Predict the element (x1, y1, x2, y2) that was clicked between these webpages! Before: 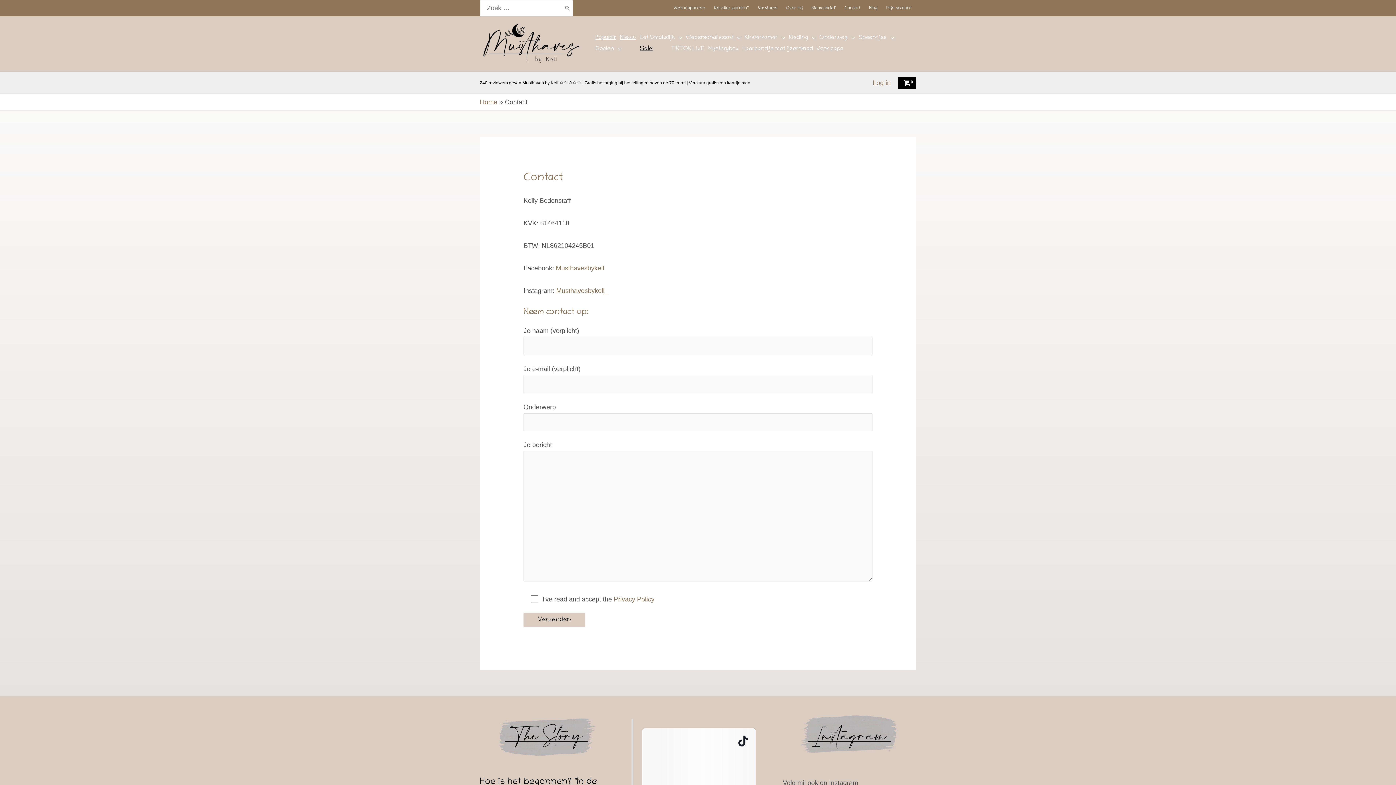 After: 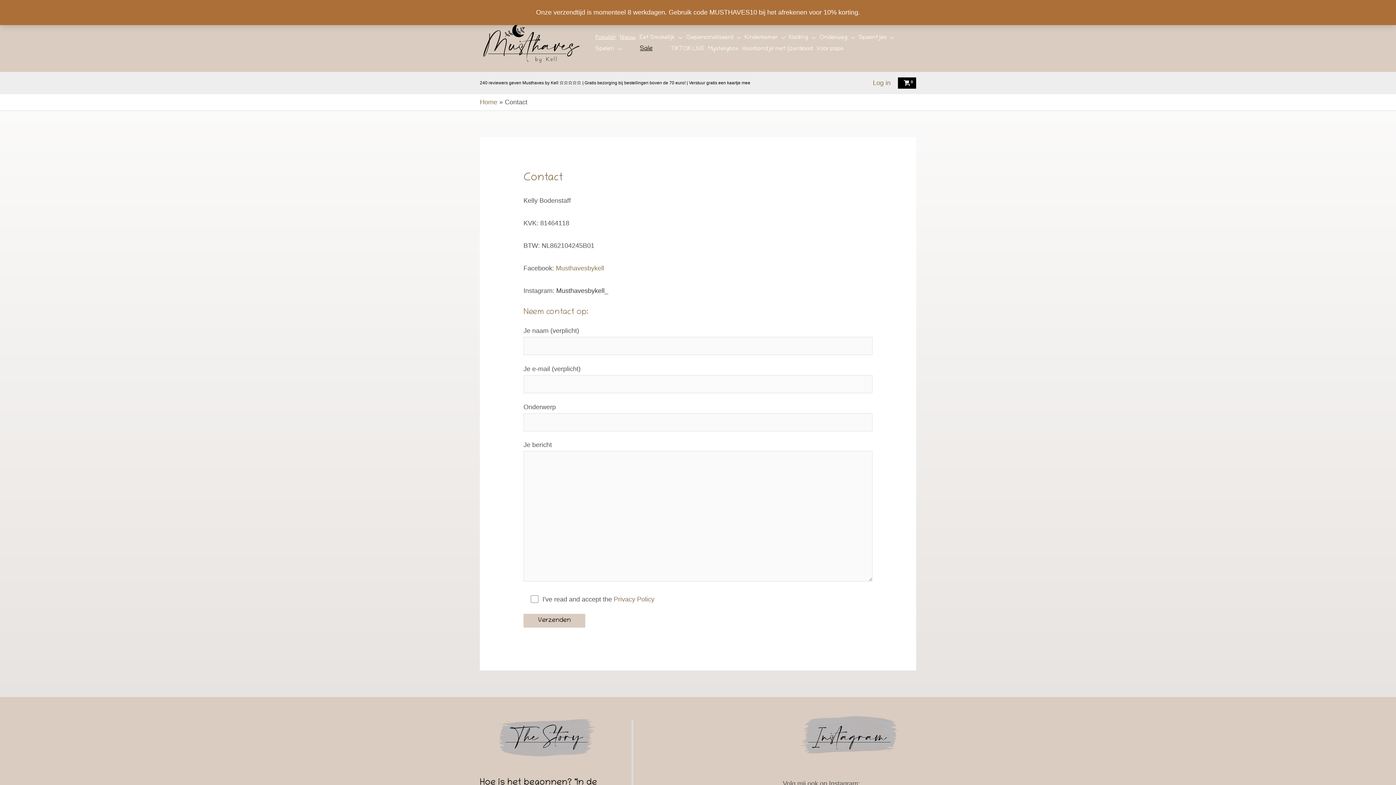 Action: bbox: (556, 287, 608, 294) label: Musthavesbykell_